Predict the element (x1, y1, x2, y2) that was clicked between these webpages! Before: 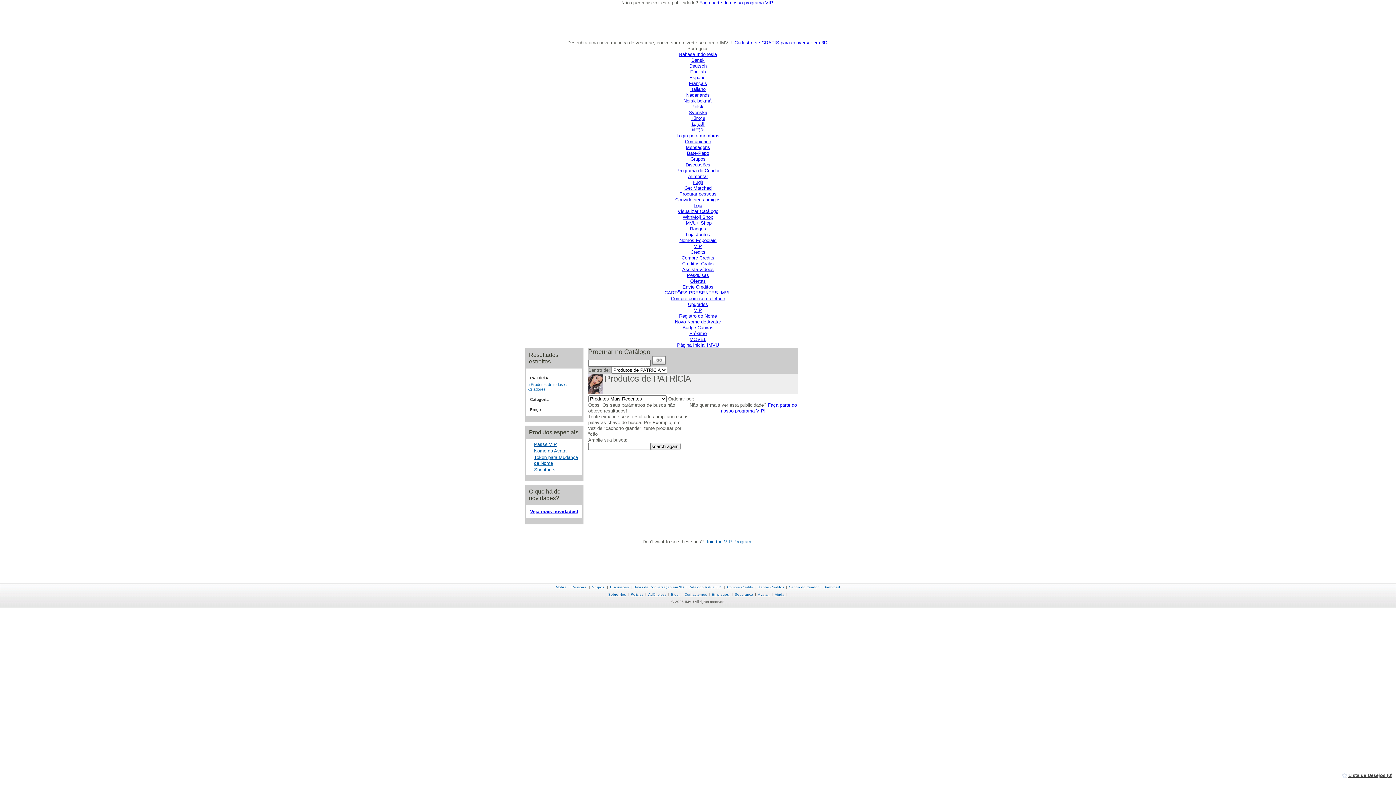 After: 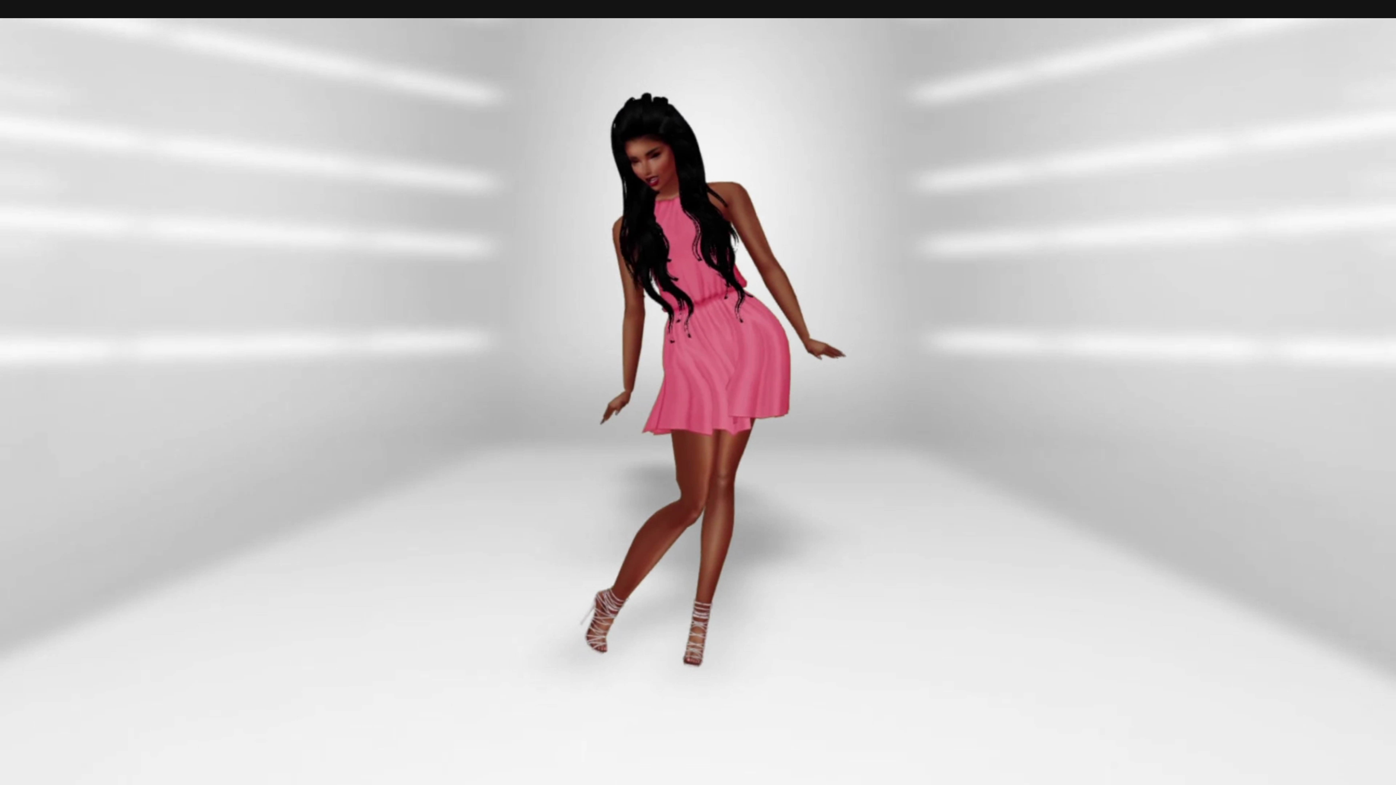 Action: label: Lista de Desejos (0) bbox: (1348, 773, 1392, 778)